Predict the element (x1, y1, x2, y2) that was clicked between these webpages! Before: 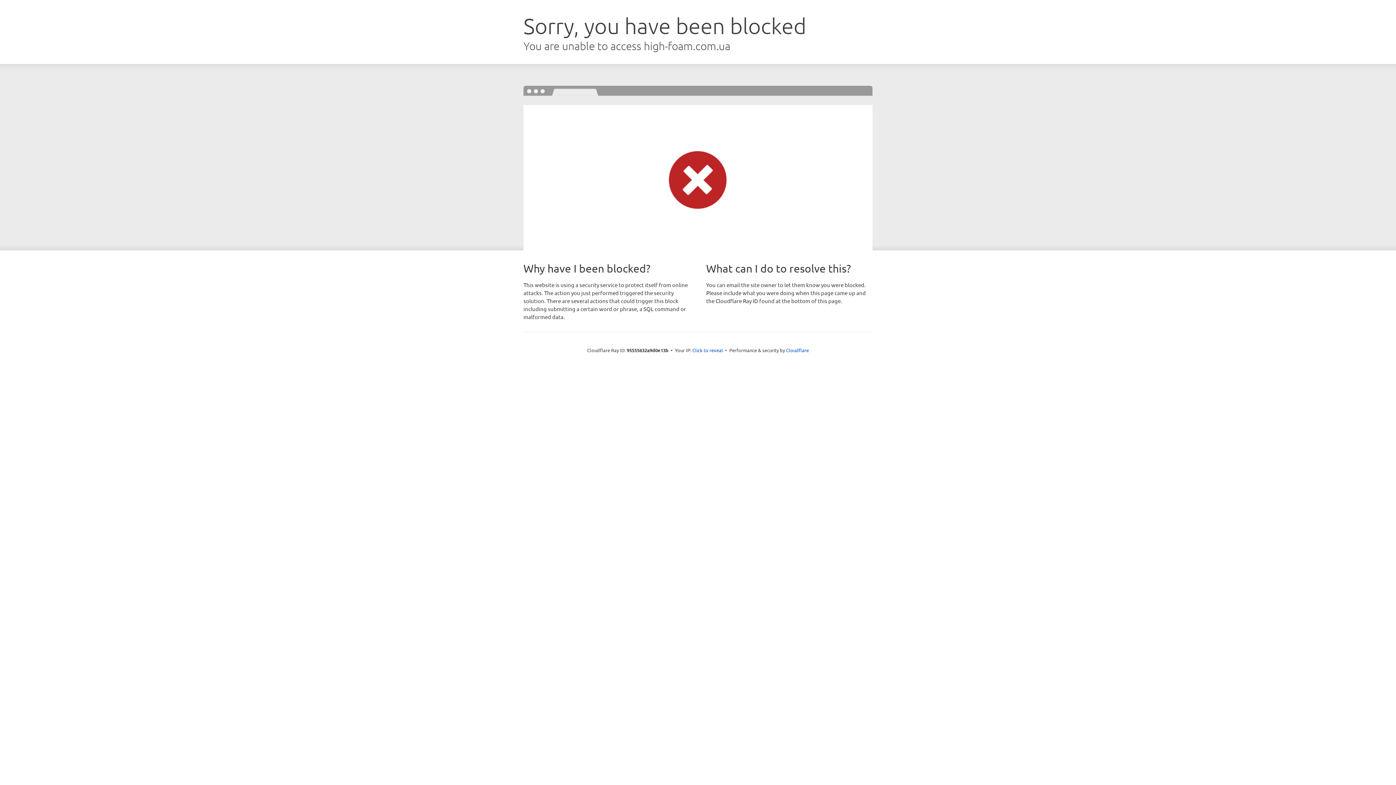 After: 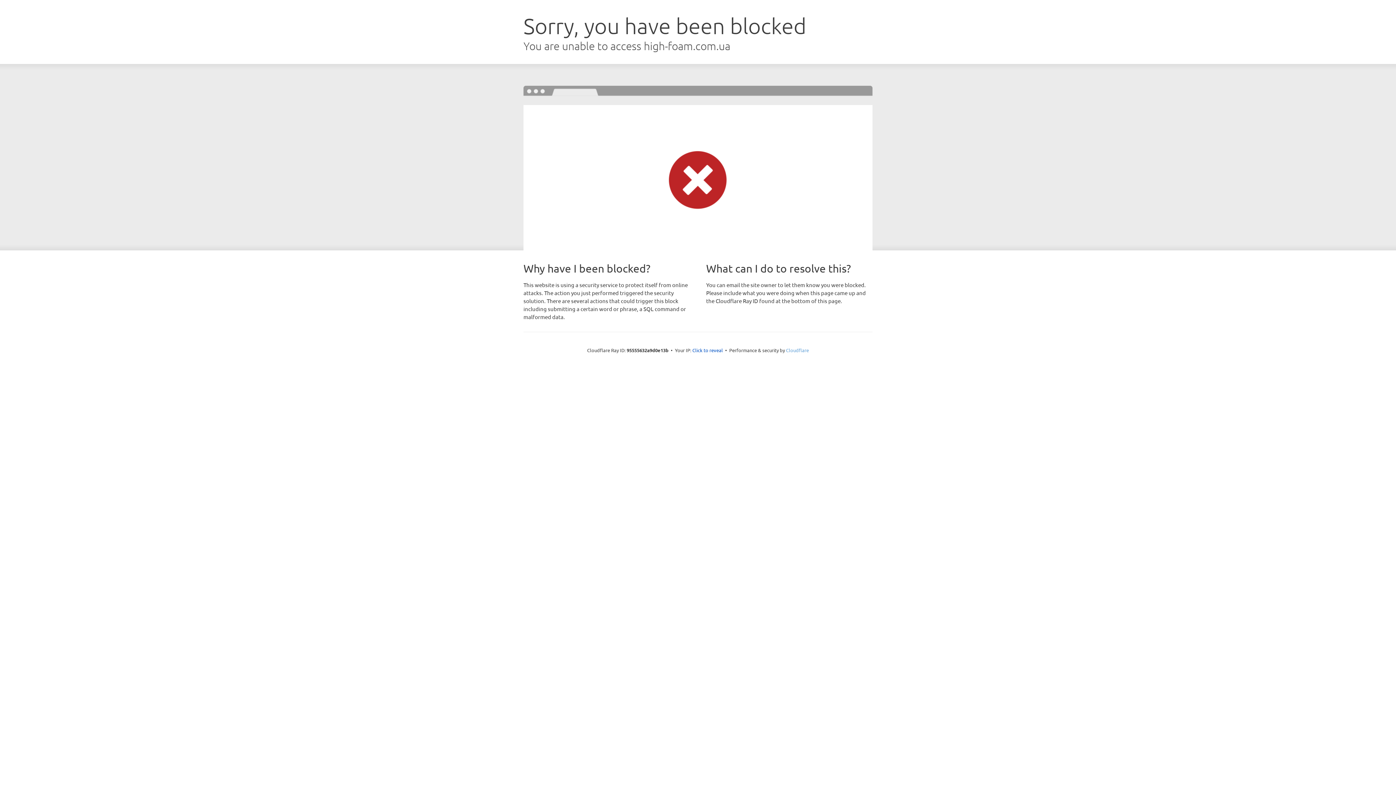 Action: label: Cloudflare bbox: (786, 347, 809, 353)